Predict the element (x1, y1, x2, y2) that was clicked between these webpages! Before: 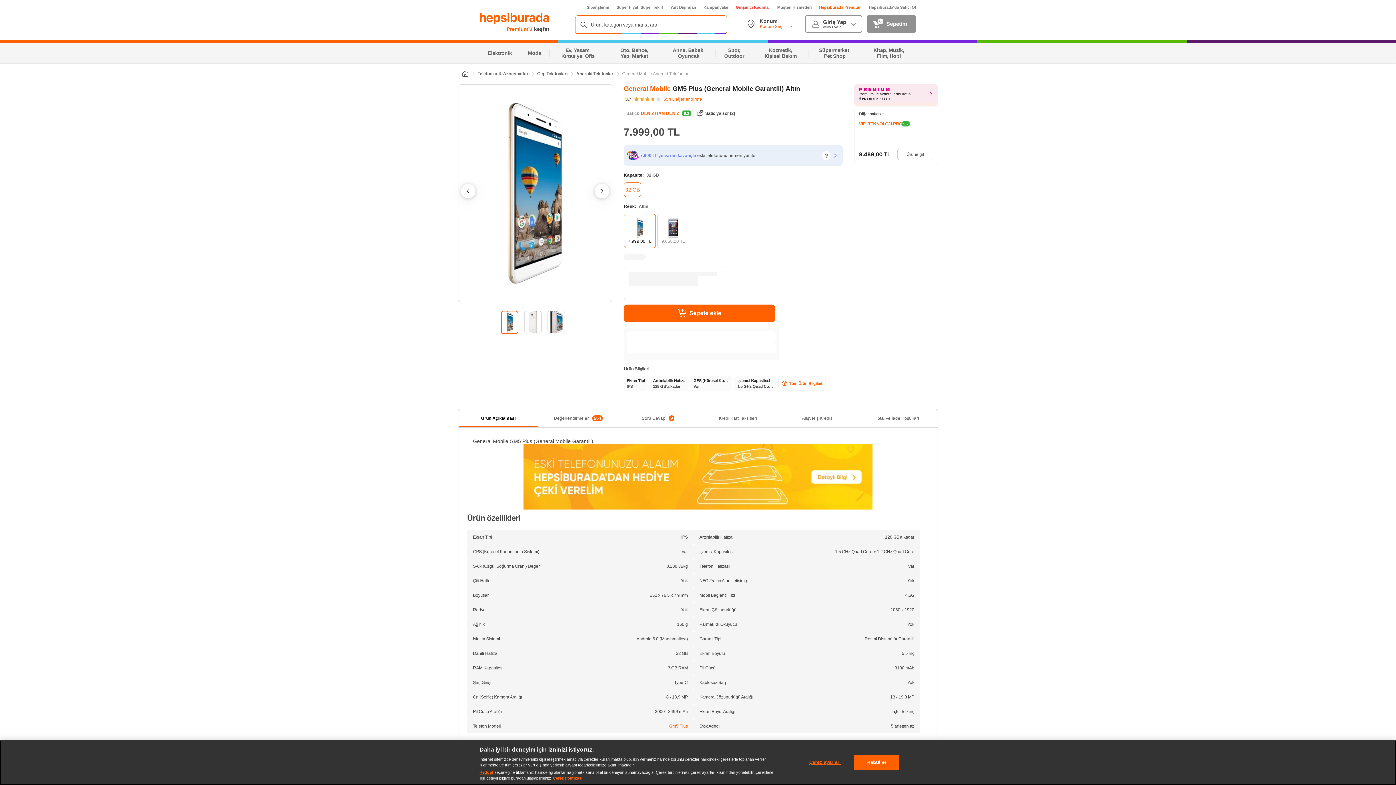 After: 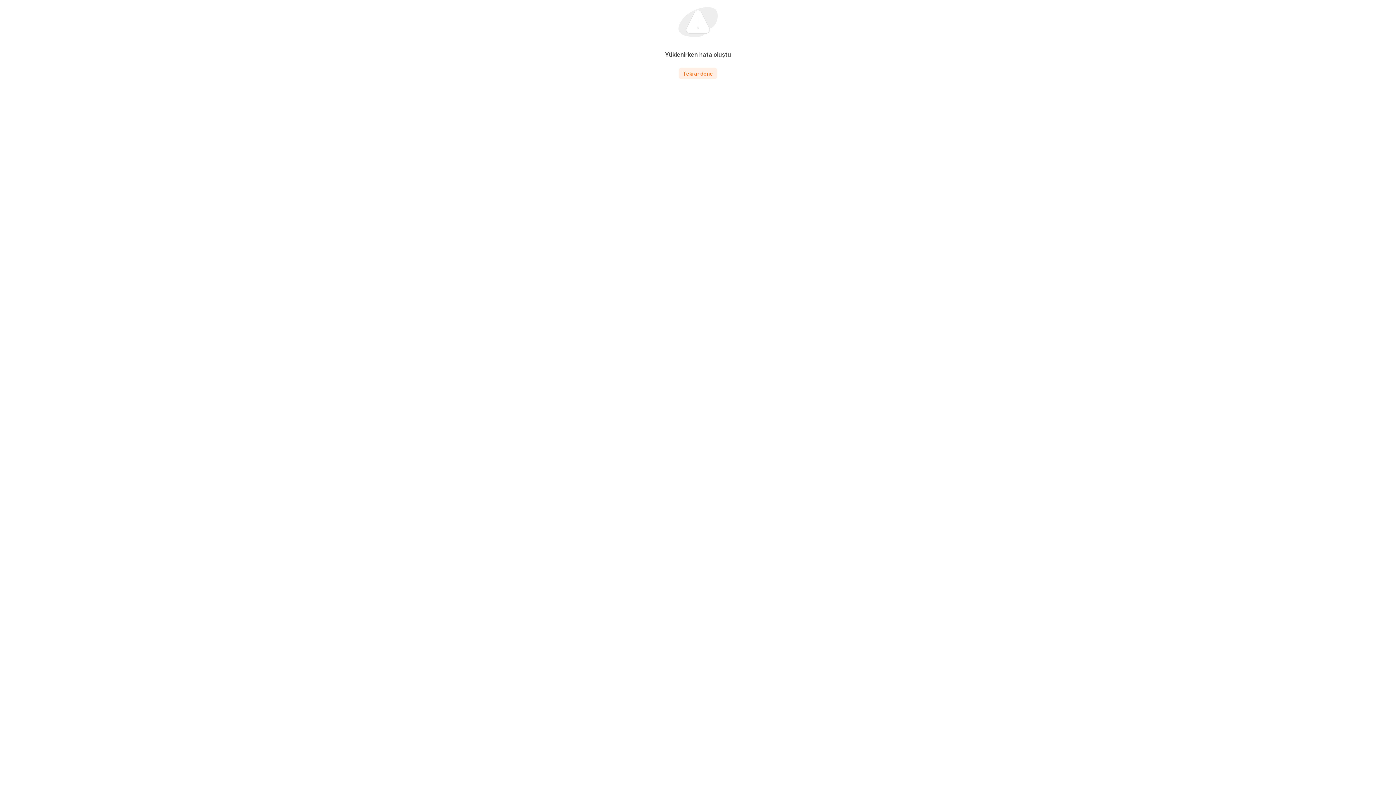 Action: label: Siparişlerim bbox: (586, 37, 609, 42)